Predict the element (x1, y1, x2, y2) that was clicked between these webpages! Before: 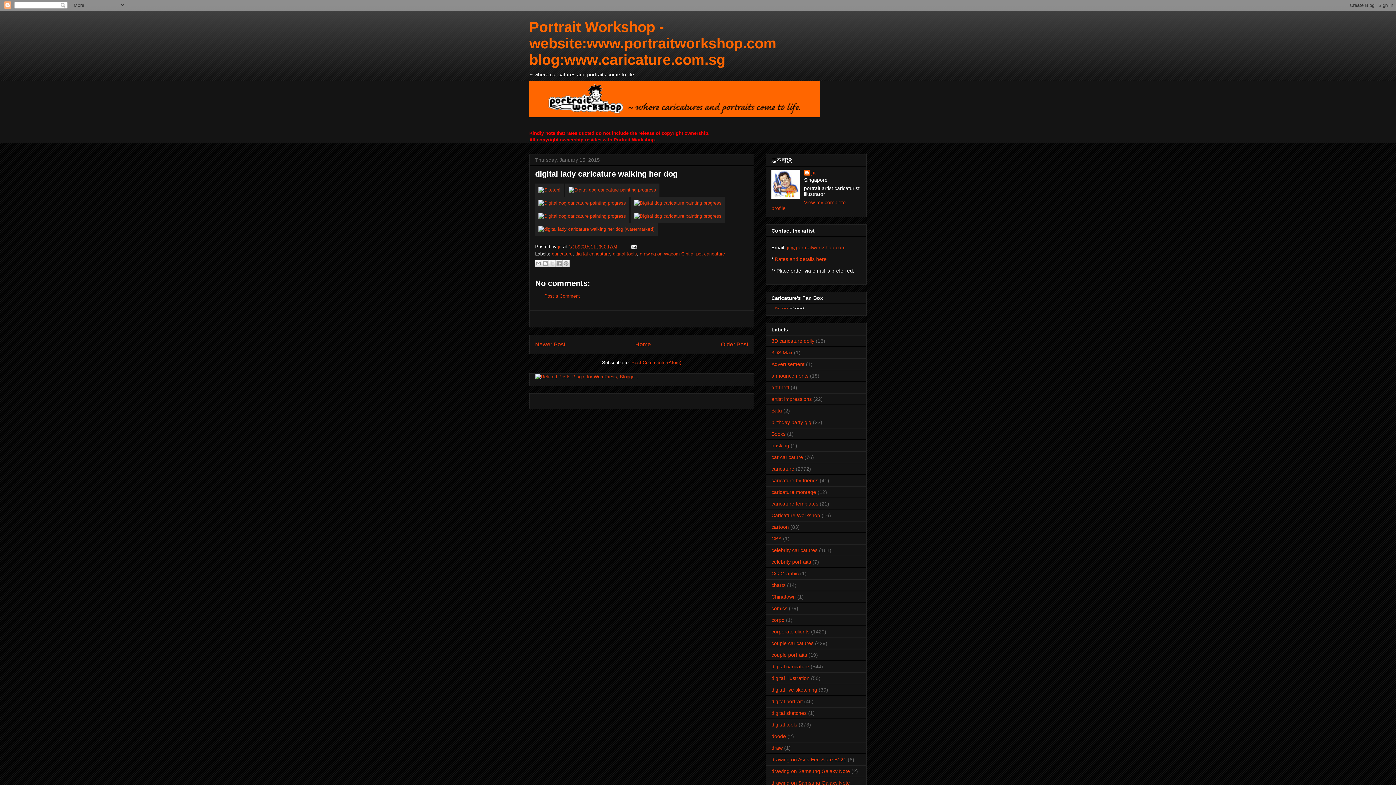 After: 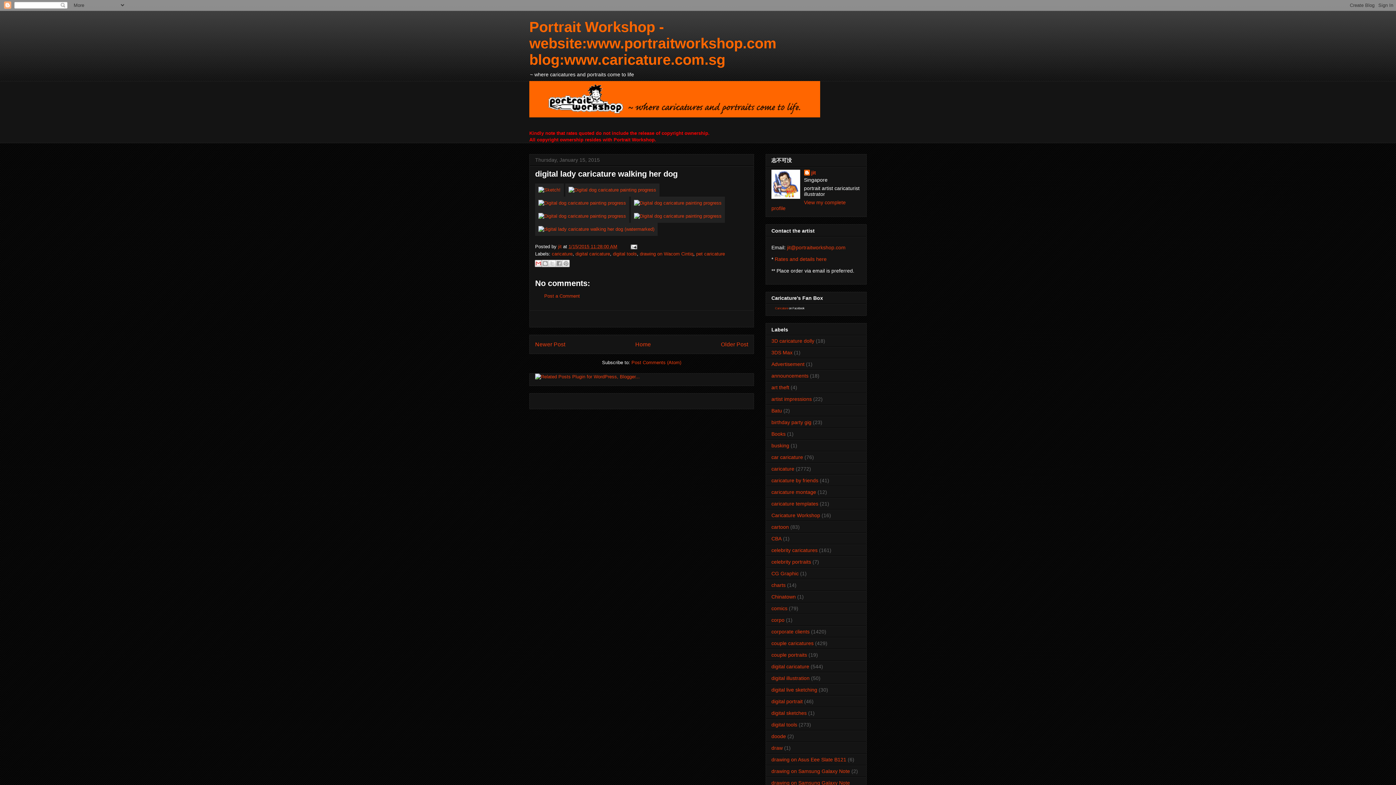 Action: label: Email This bbox: (534, 260, 542, 267)